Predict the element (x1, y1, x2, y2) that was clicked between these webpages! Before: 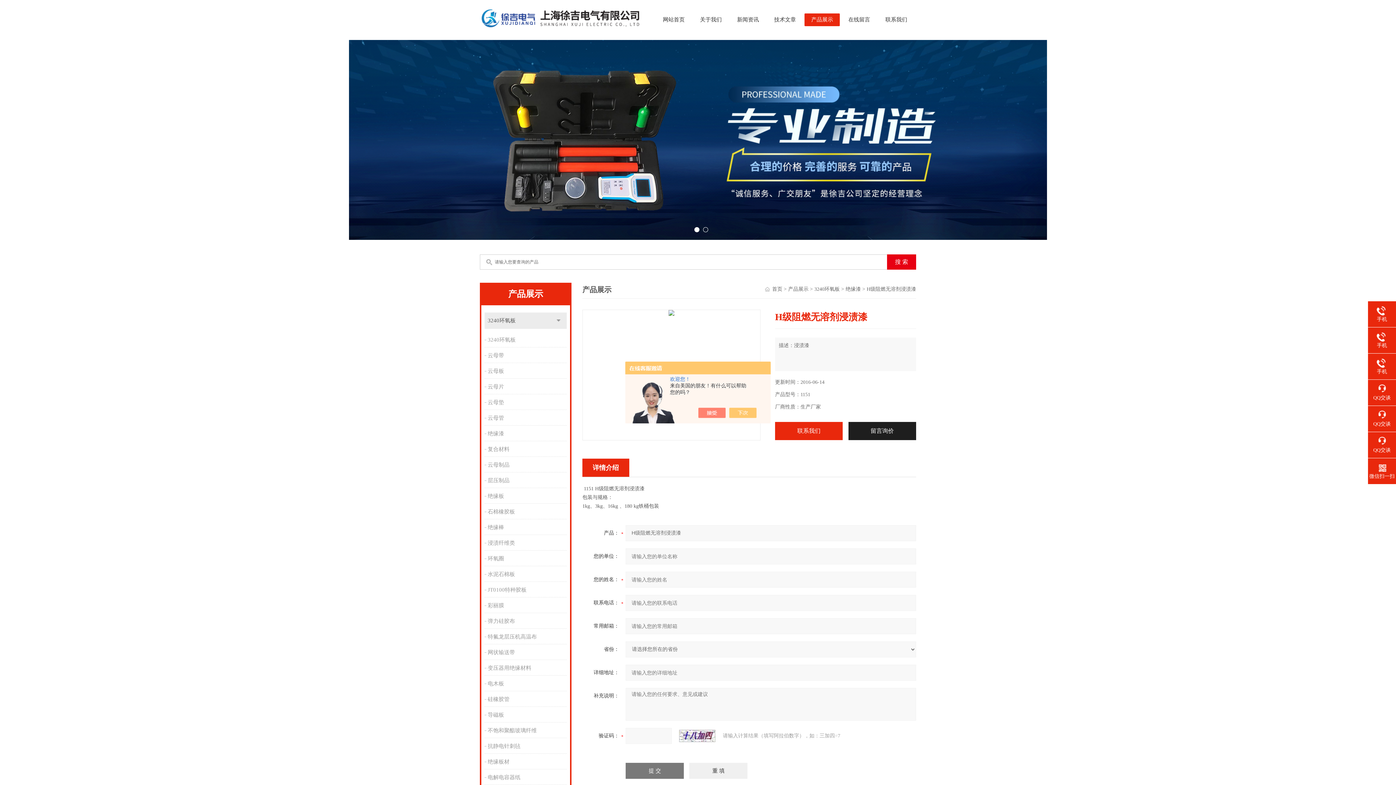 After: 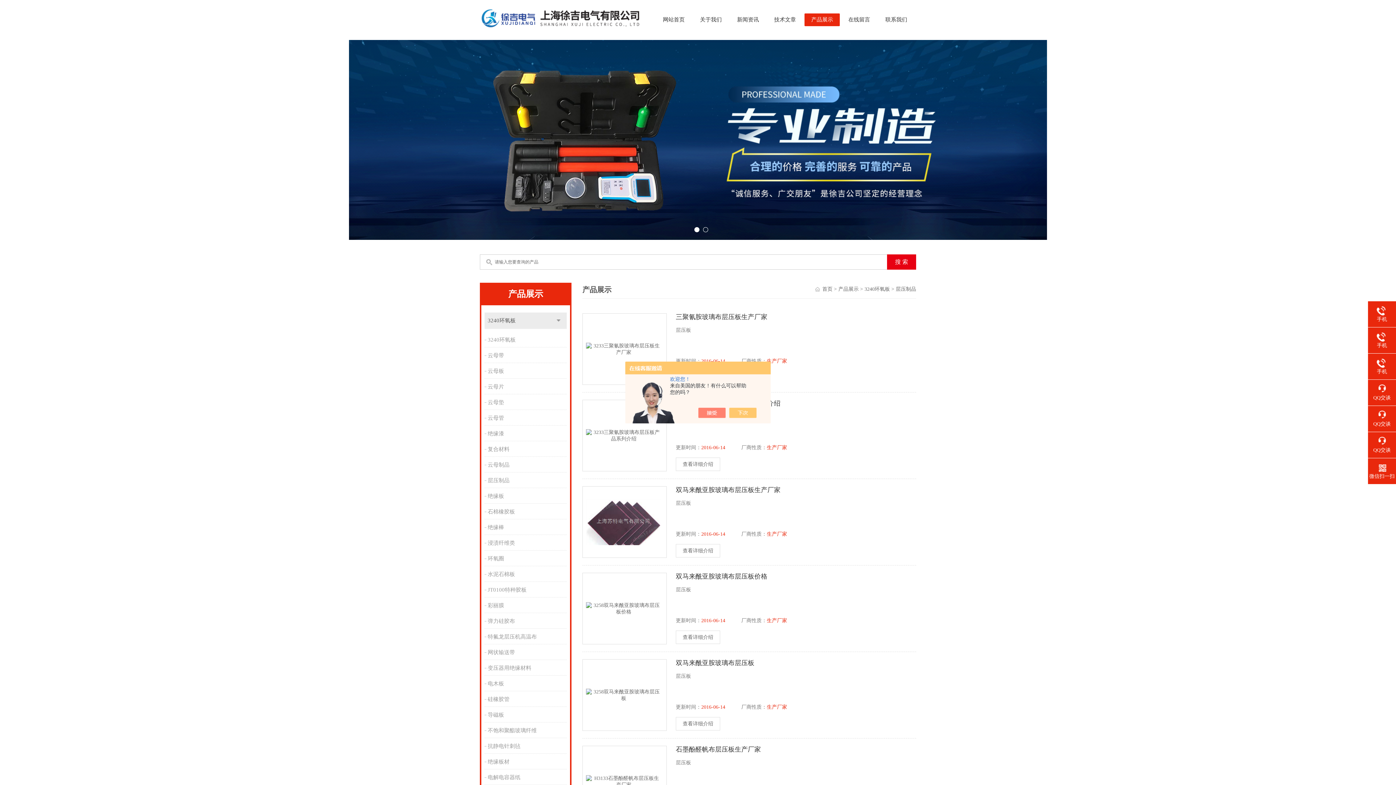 Action: bbox: (484, 473, 568, 488) label: 层压制品